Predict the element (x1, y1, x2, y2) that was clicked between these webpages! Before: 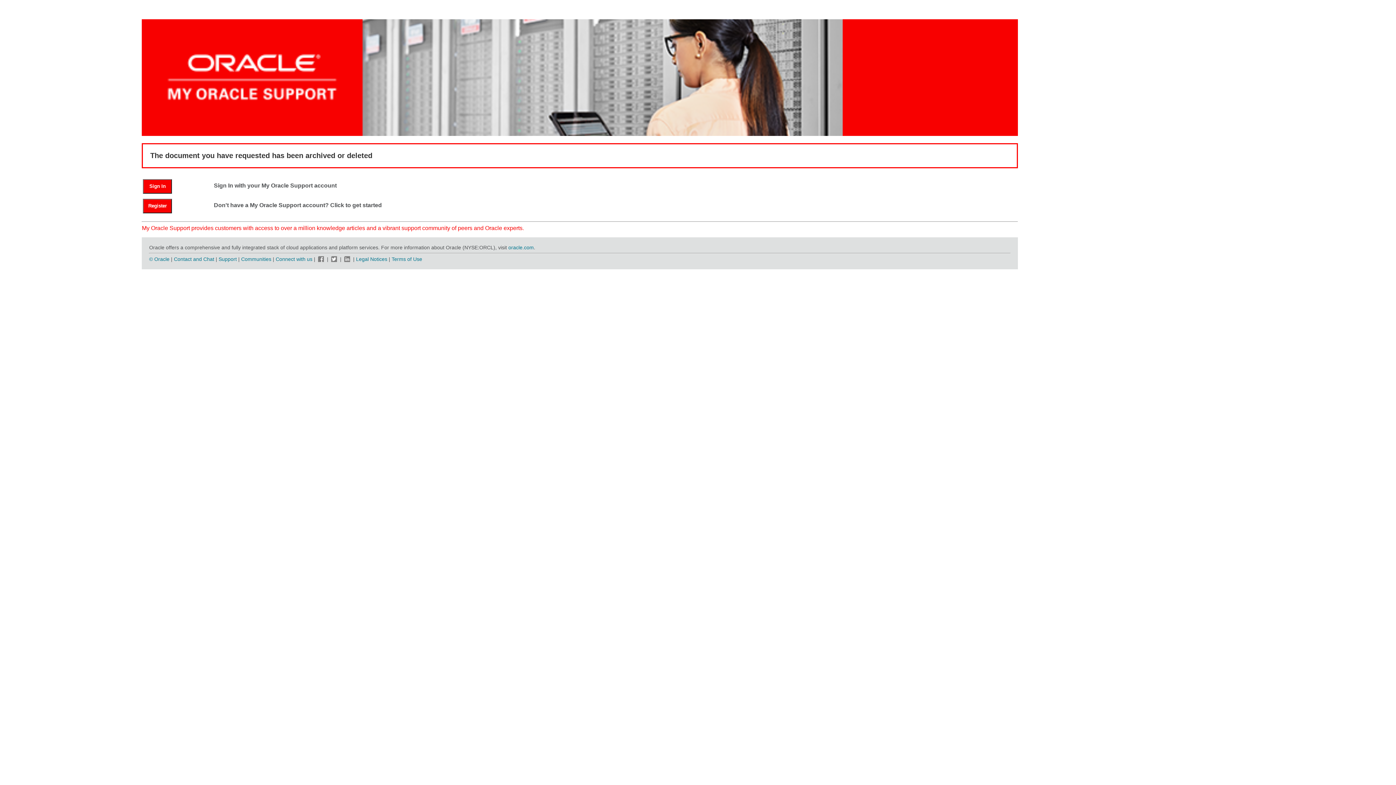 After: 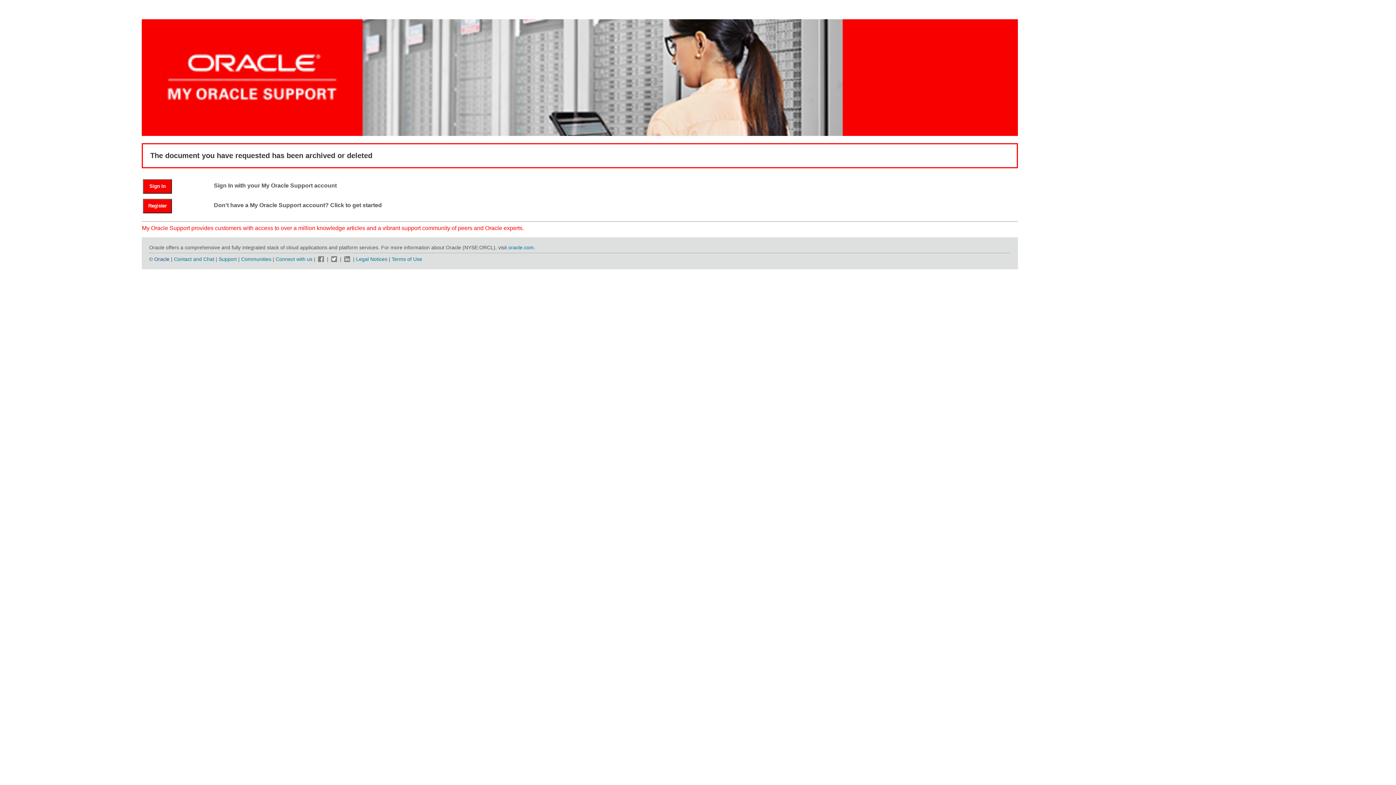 Action: label: © Oracle bbox: (149, 256, 169, 262)